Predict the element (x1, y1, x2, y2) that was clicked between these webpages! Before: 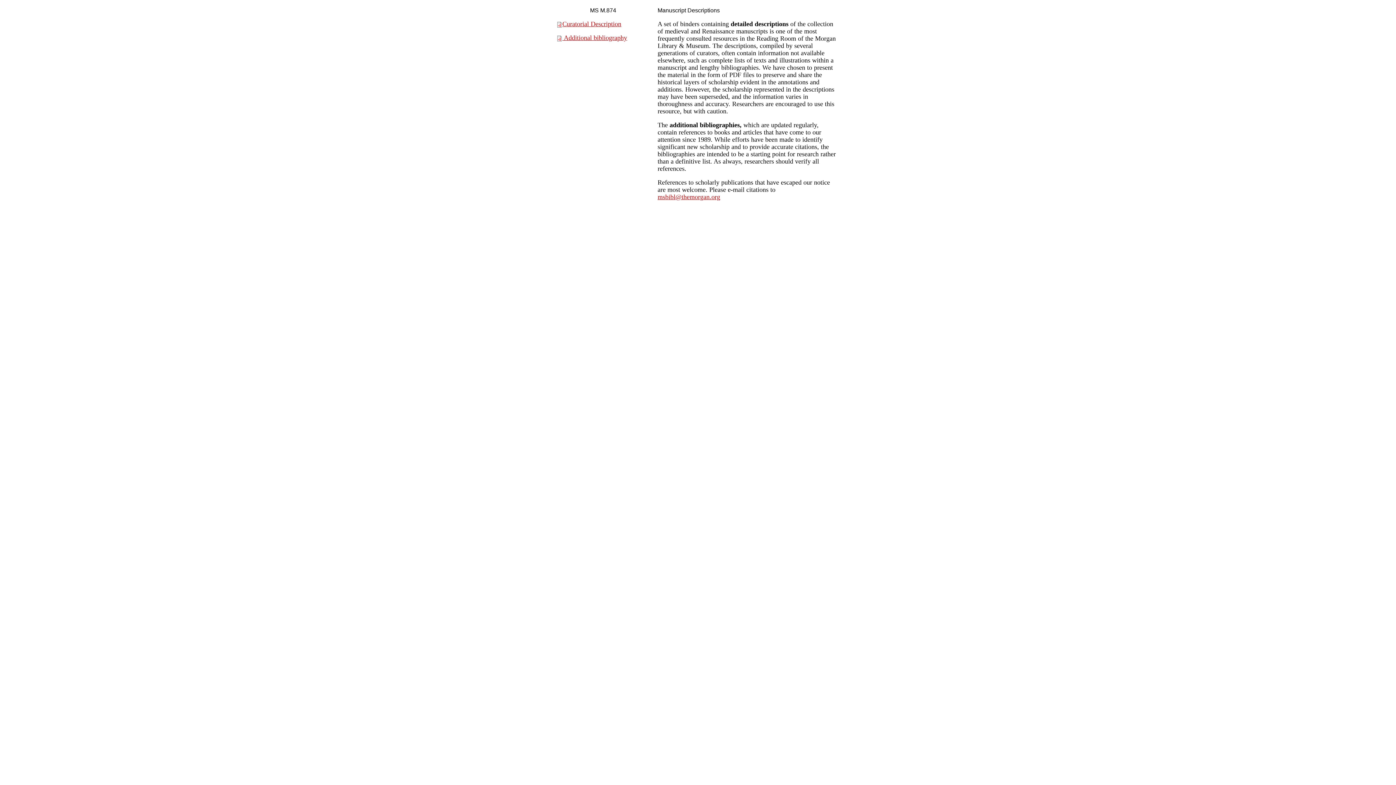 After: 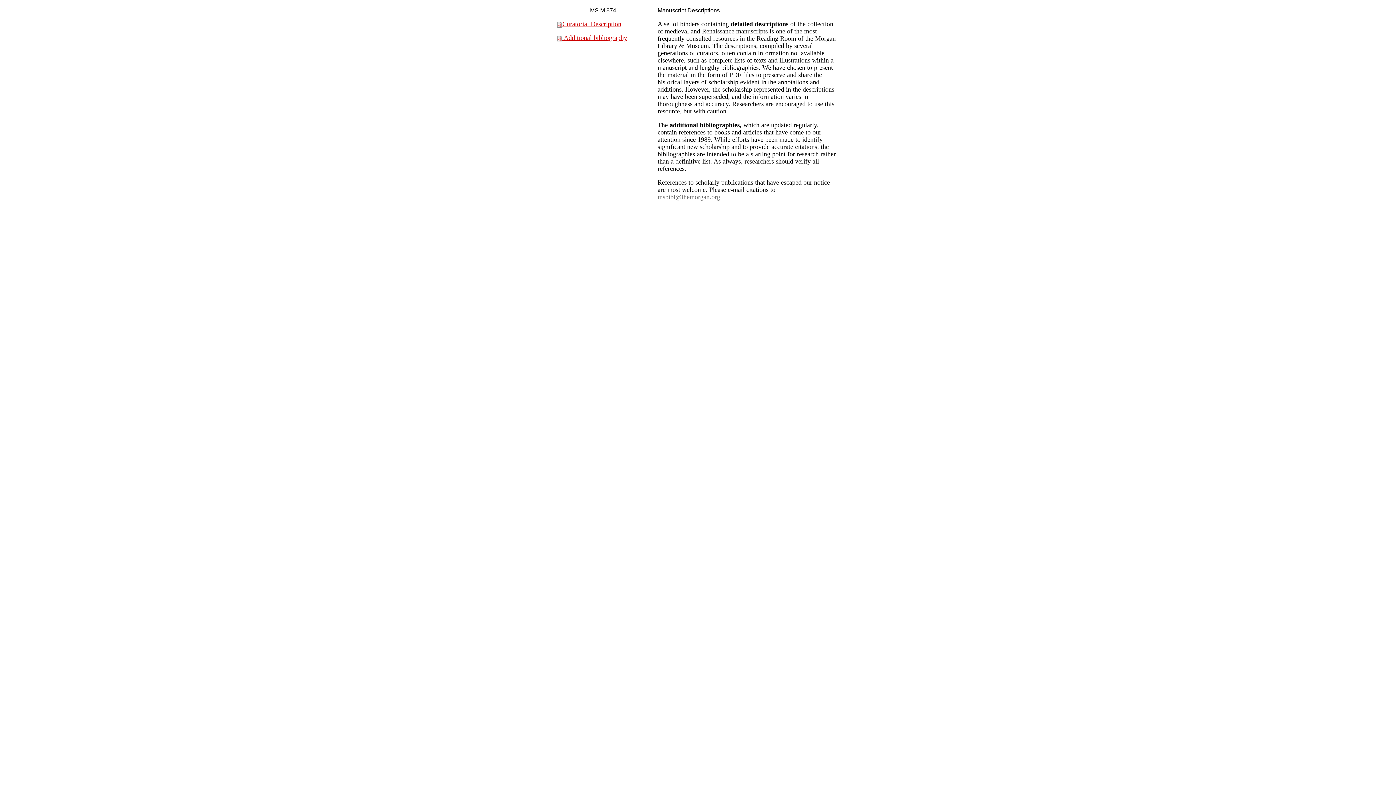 Action: label: msbibl@themorgan.org bbox: (657, 193, 720, 200)